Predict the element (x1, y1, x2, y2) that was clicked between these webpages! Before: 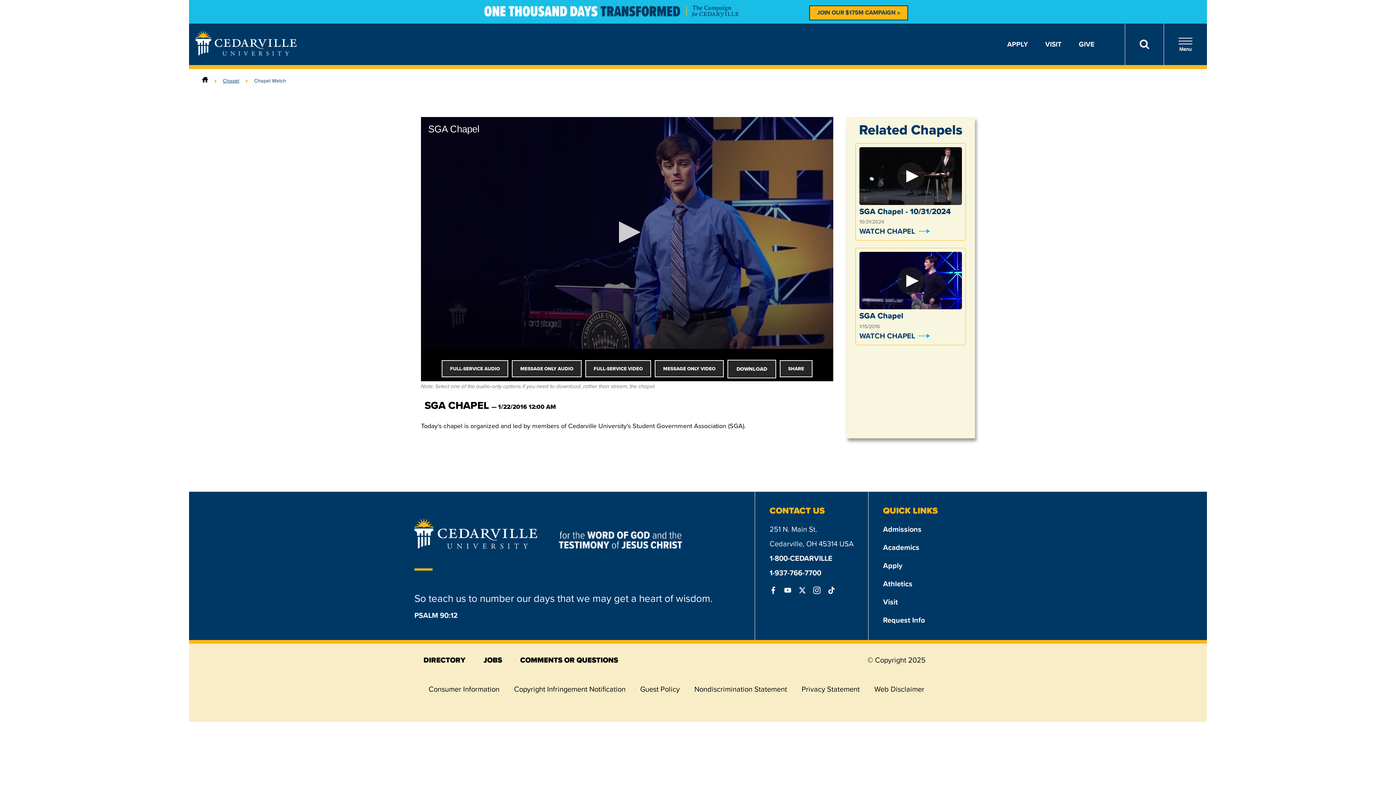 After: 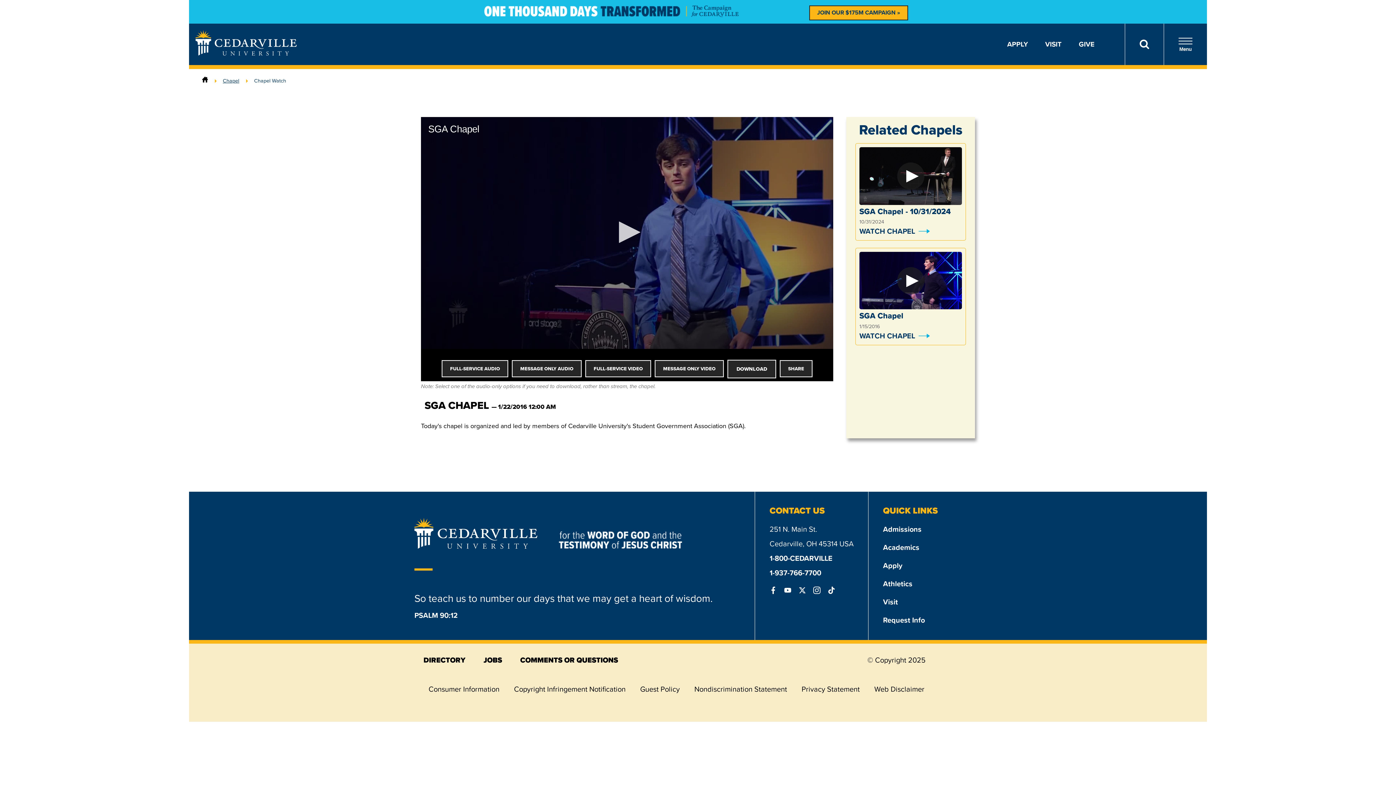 Action: bbox: (727, 359, 776, 378) label: DOWNLOAD